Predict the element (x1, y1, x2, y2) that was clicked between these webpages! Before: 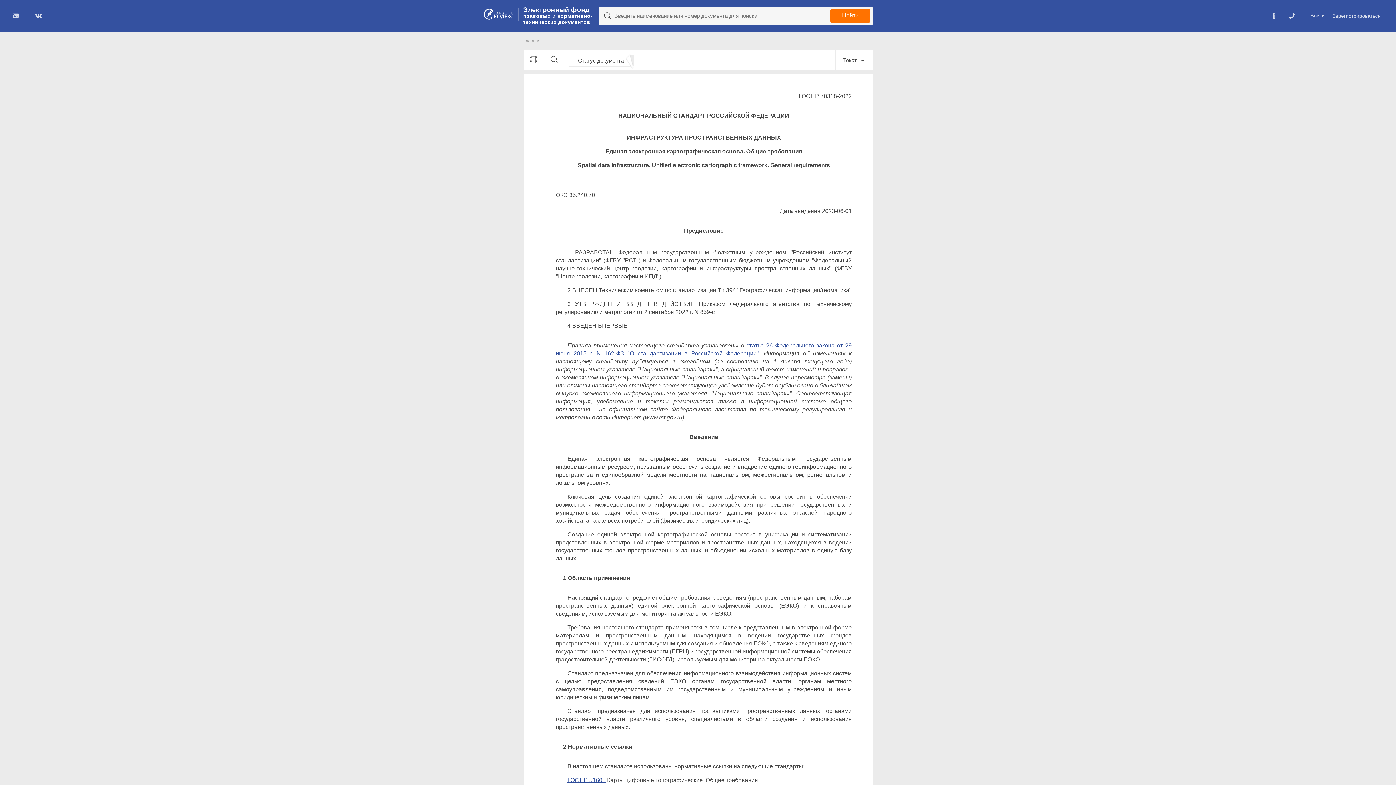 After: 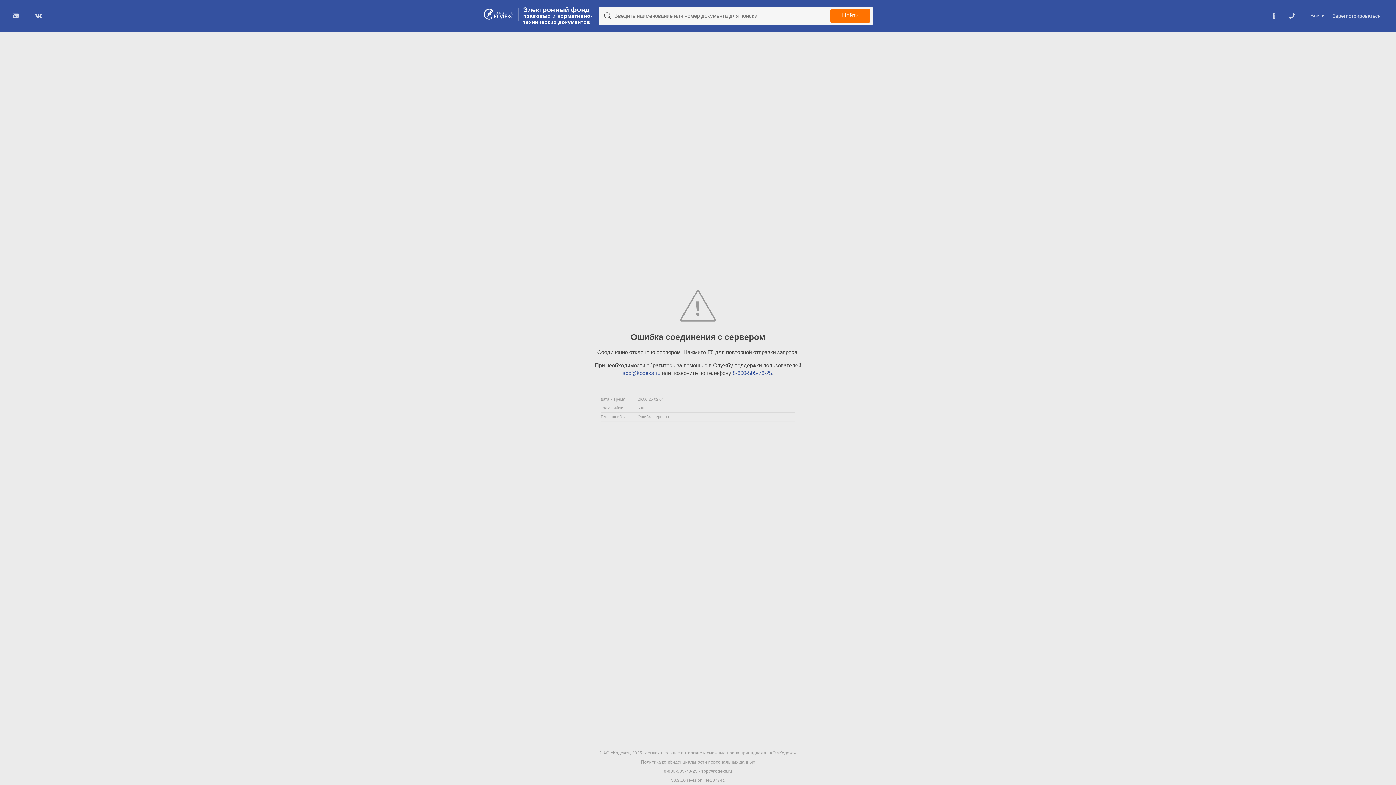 Action: bbox: (567, 777, 605, 783) label: ГОСТ Р 51605